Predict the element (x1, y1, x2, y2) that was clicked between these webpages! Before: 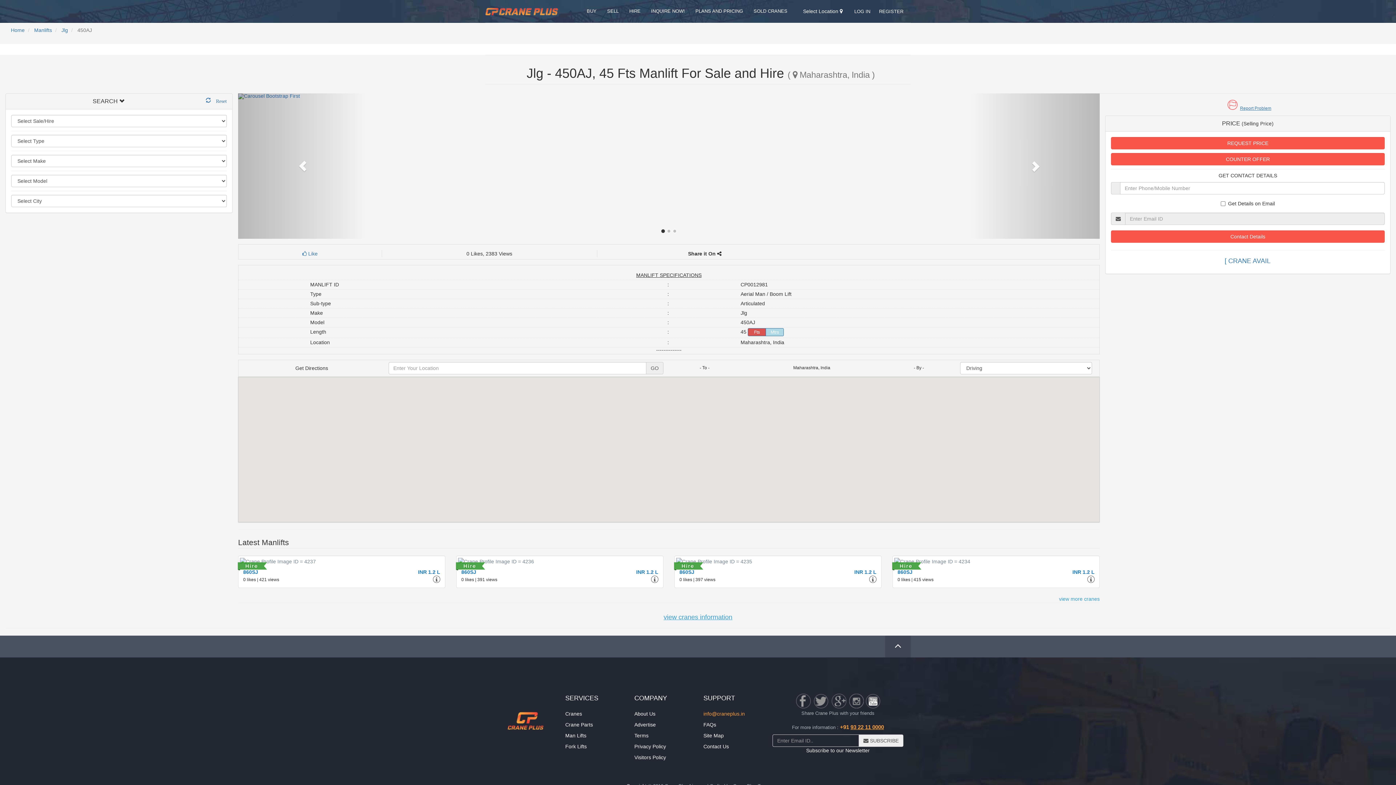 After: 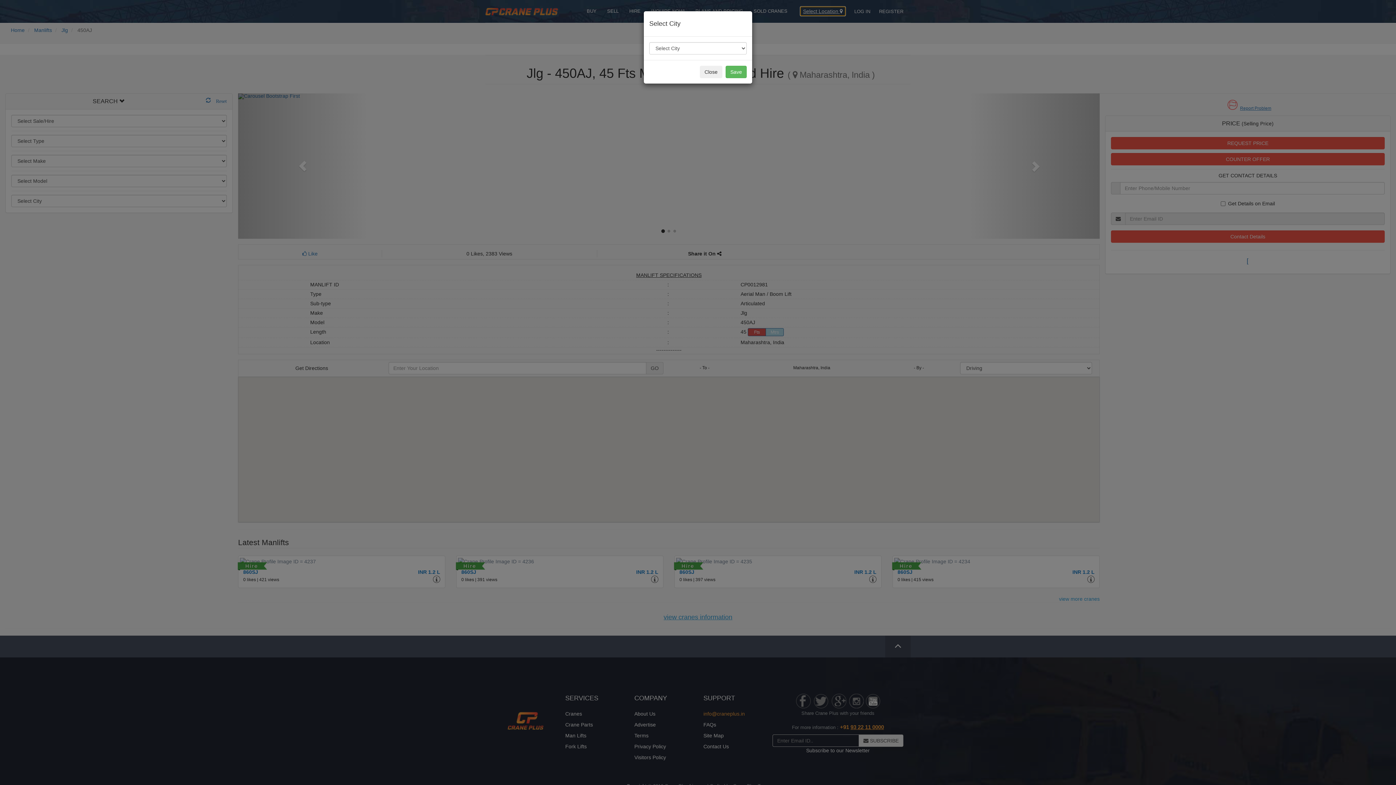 Action: bbox: (800, 6, 845, 16) label: Select Location 